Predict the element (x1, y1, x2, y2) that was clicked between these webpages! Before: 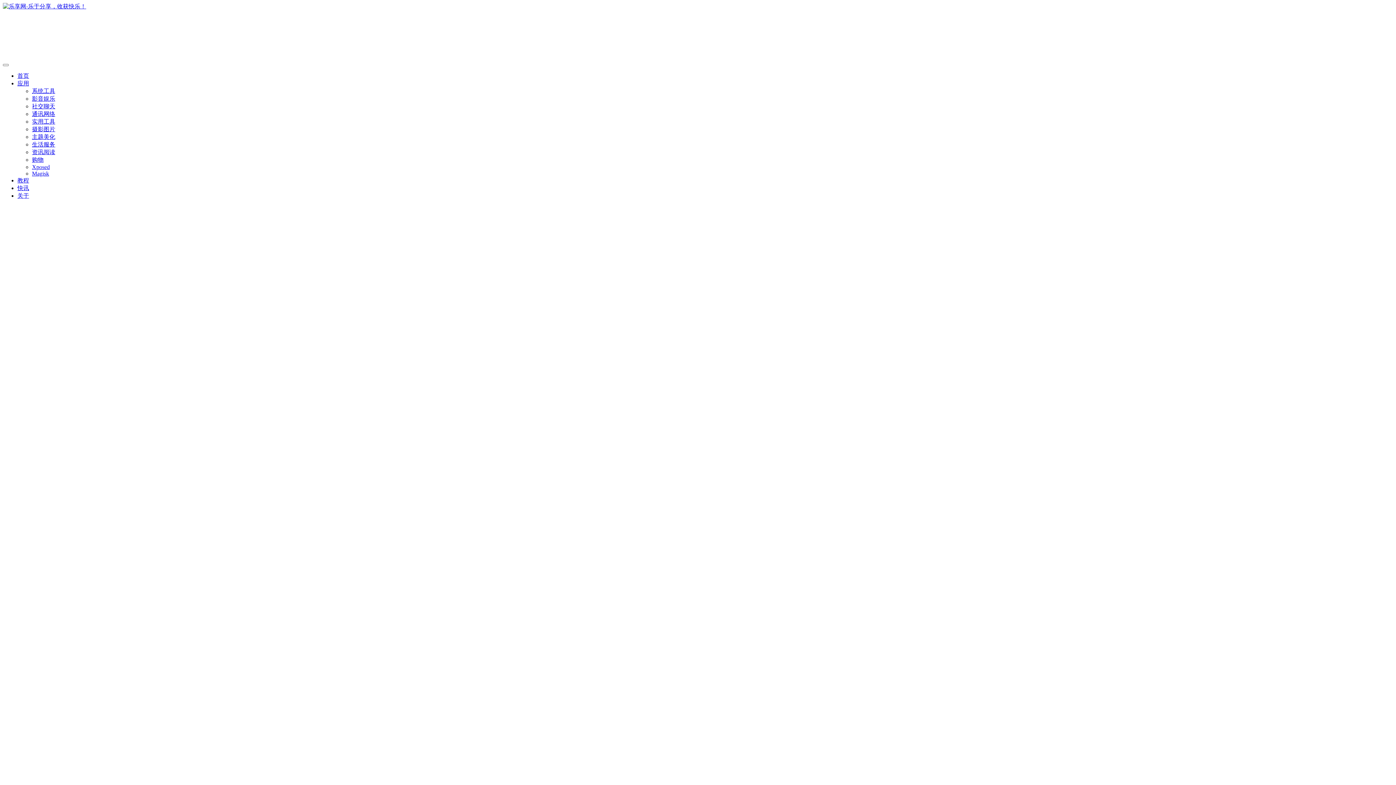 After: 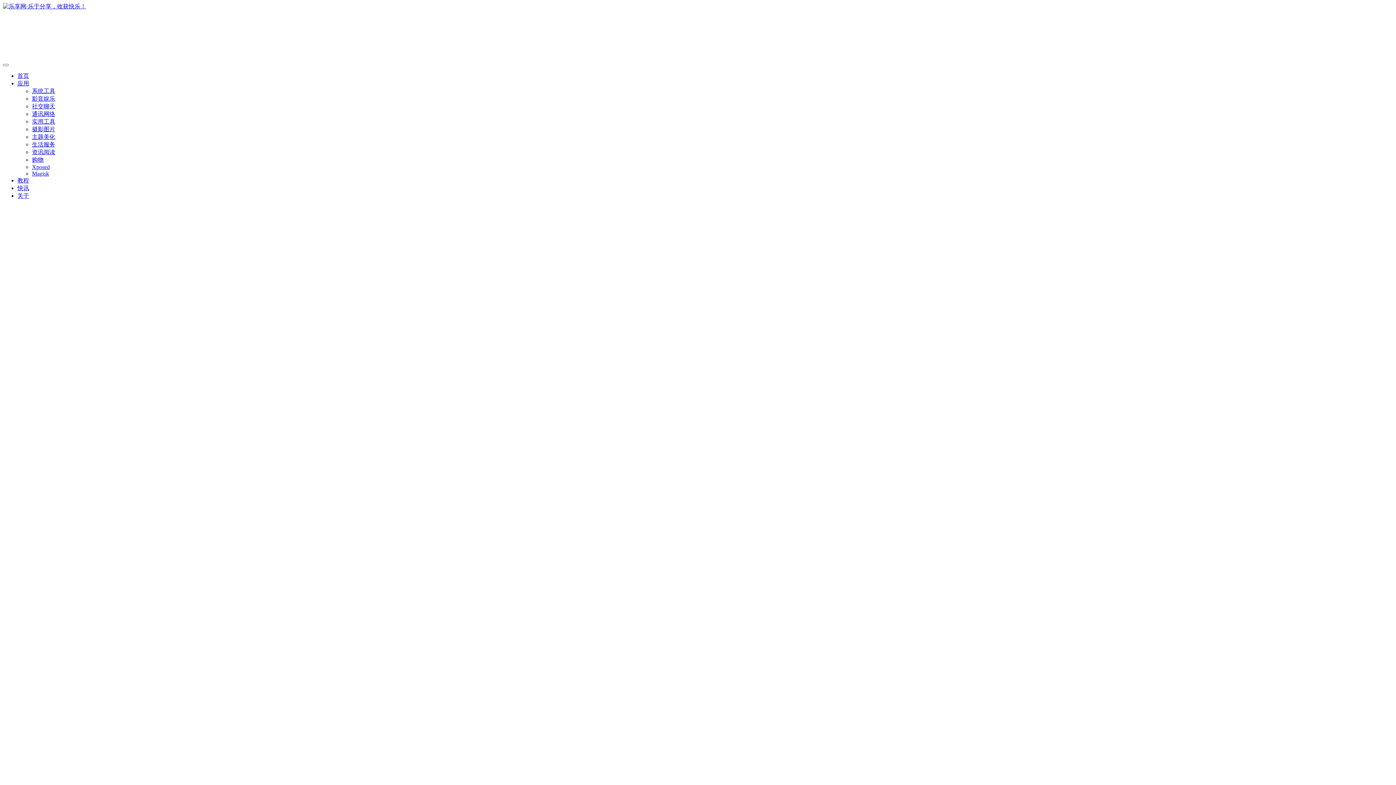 Action: label: 通讯网络 bbox: (32, 110, 55, 117)